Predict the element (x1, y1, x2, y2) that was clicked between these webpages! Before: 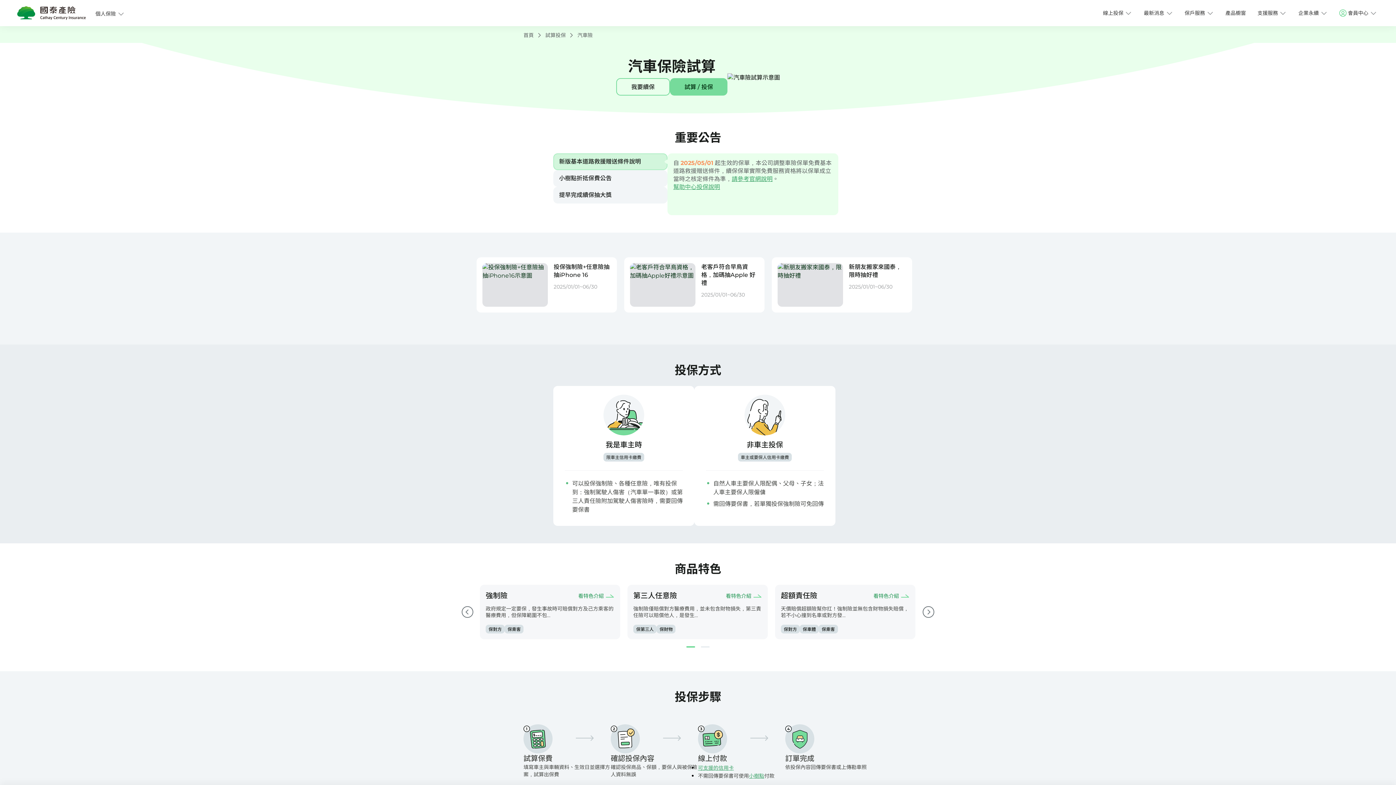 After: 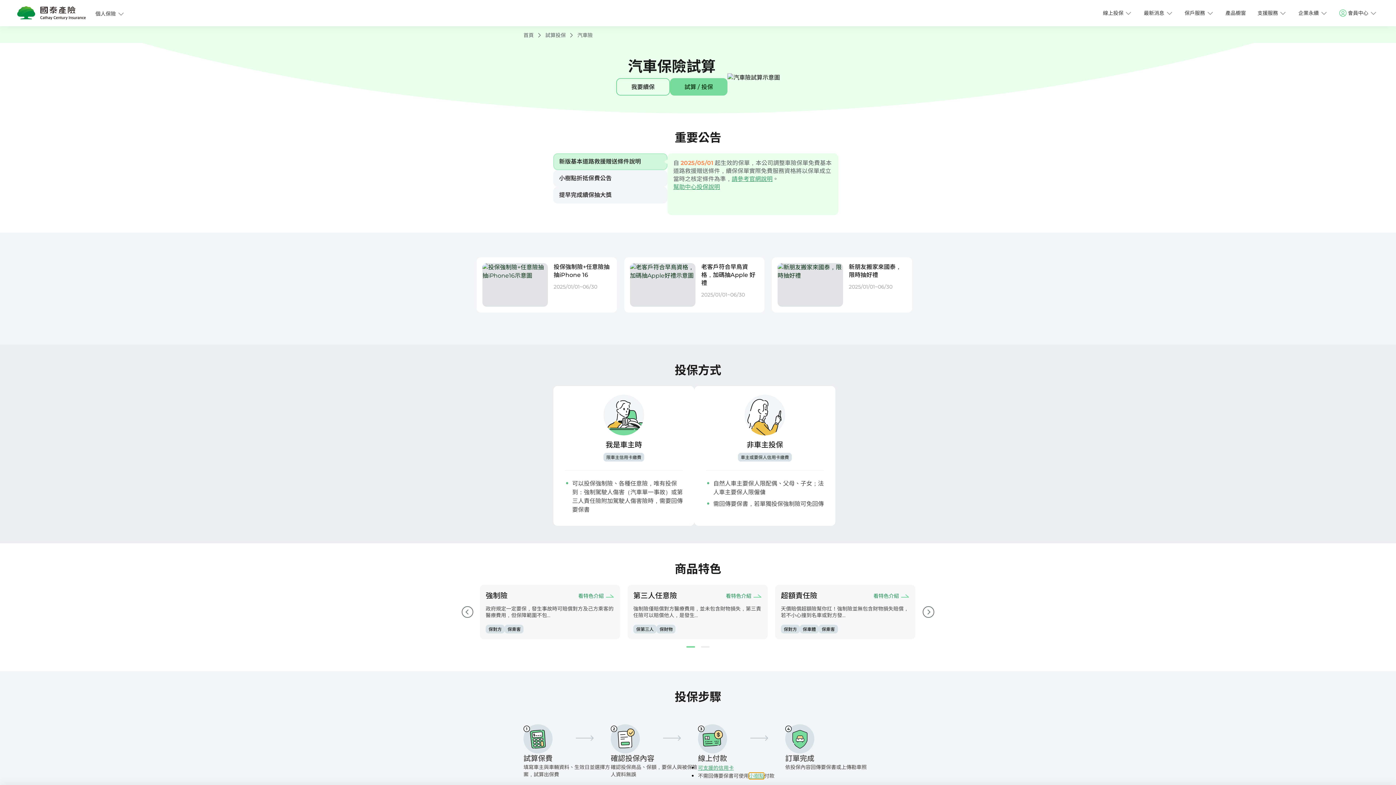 Action: label: 小樹點 bbox: (749, 773, 764, 779)